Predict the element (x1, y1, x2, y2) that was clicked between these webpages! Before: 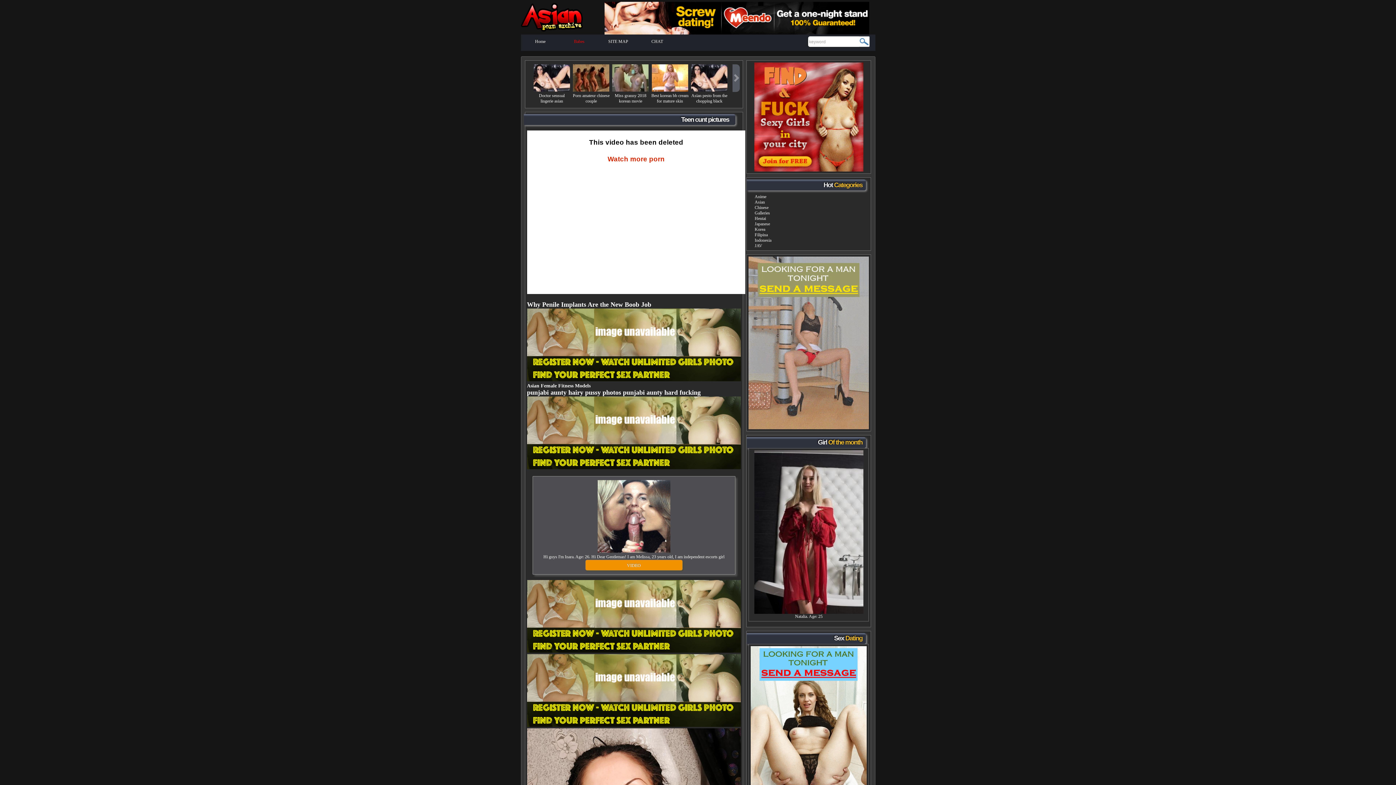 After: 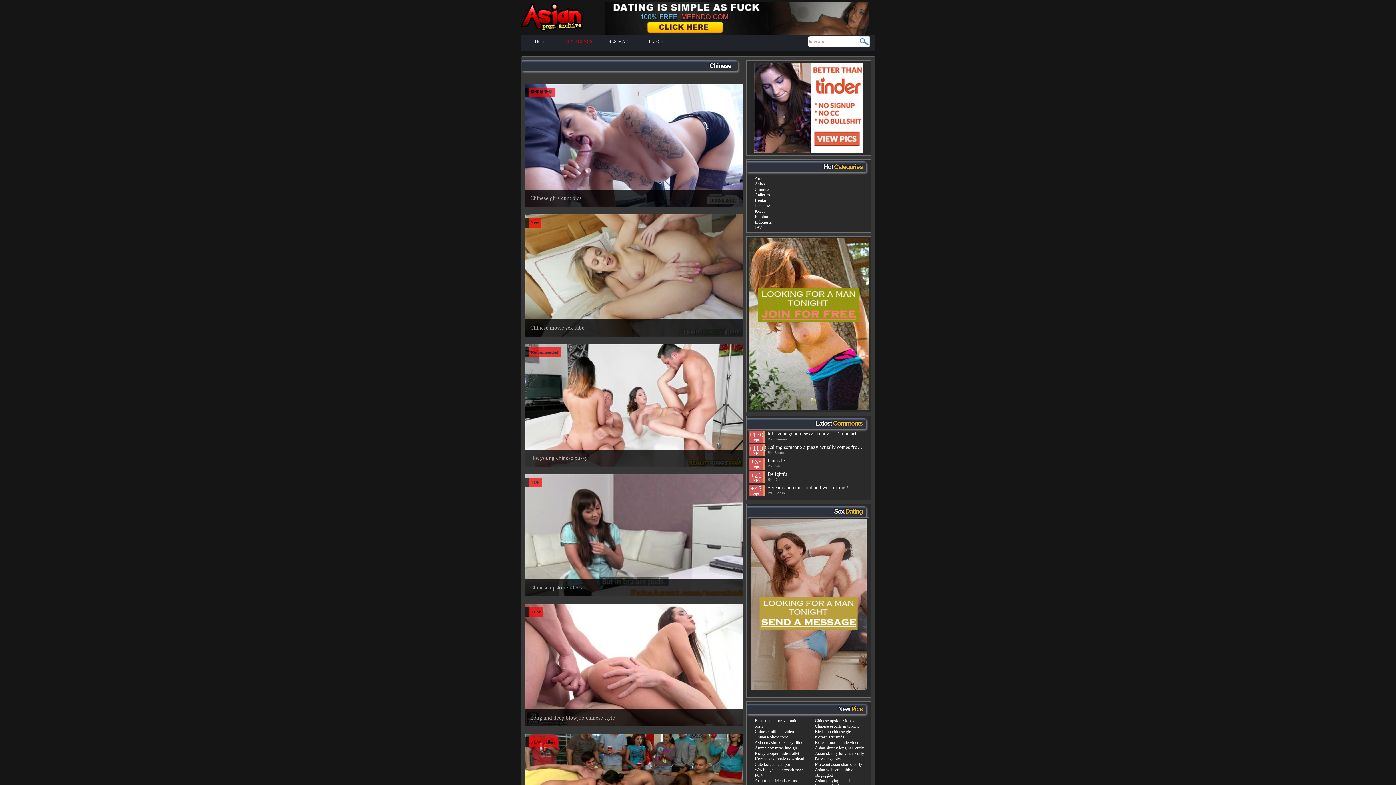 Action: label: Chinese bbox: (754, 205, 768, 210)